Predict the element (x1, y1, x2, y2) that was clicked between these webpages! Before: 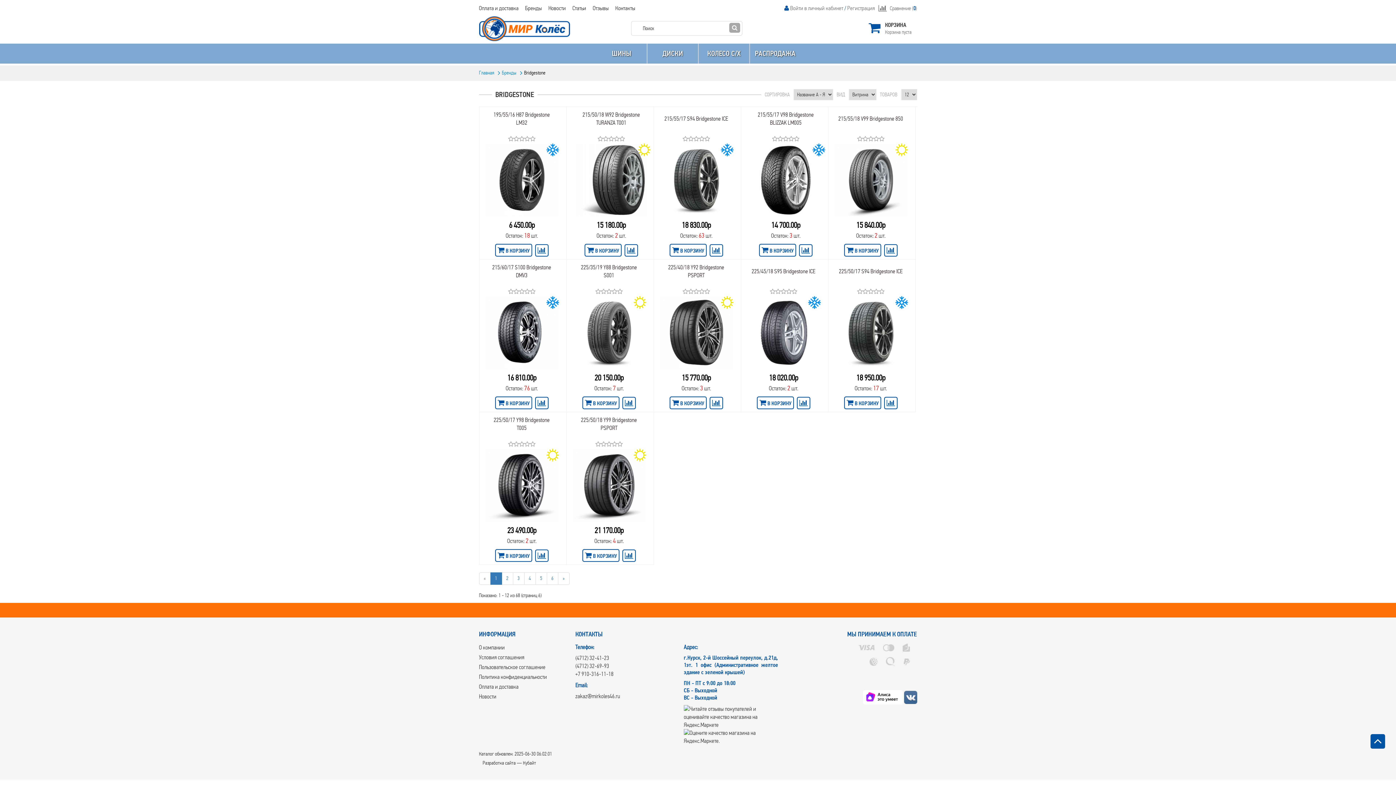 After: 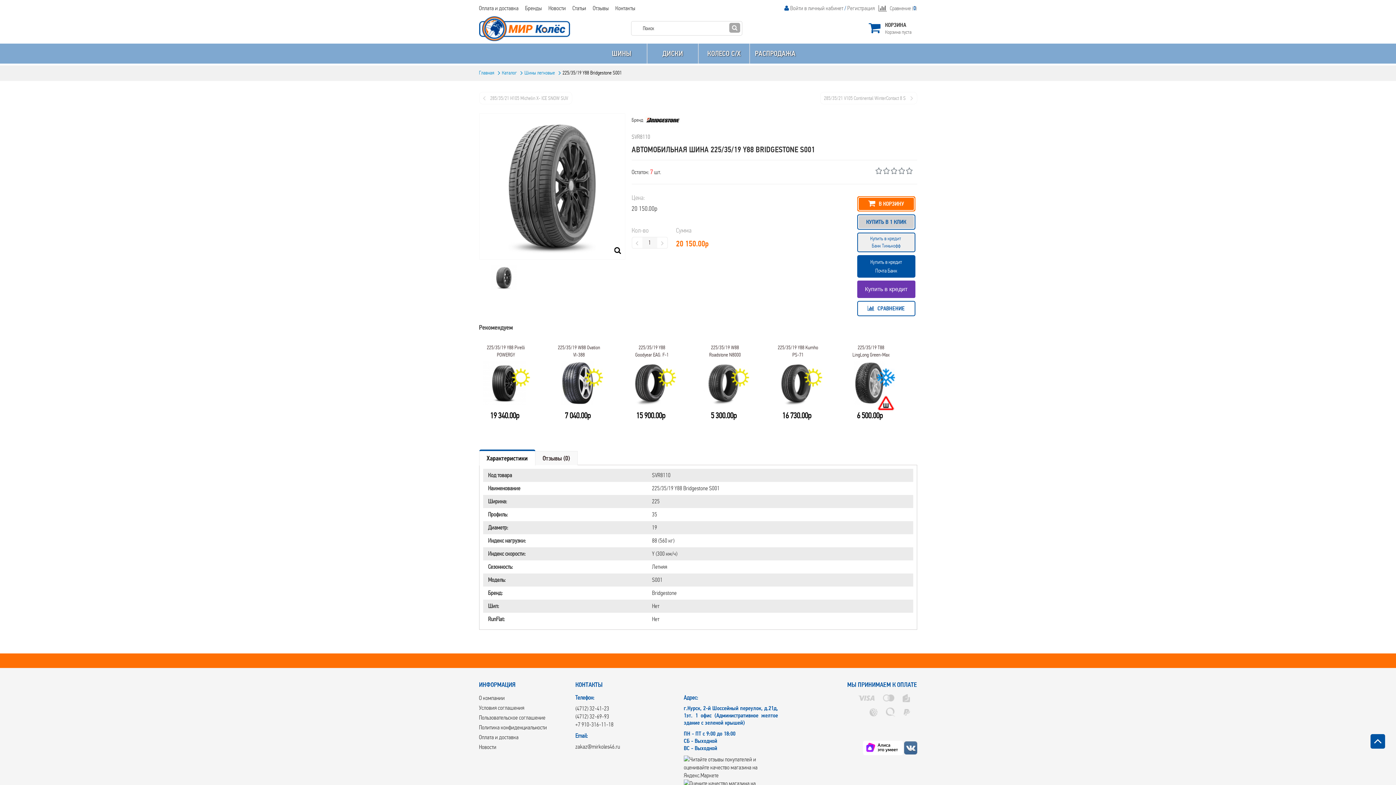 Action: bbox: (572, 328, 645, 335)